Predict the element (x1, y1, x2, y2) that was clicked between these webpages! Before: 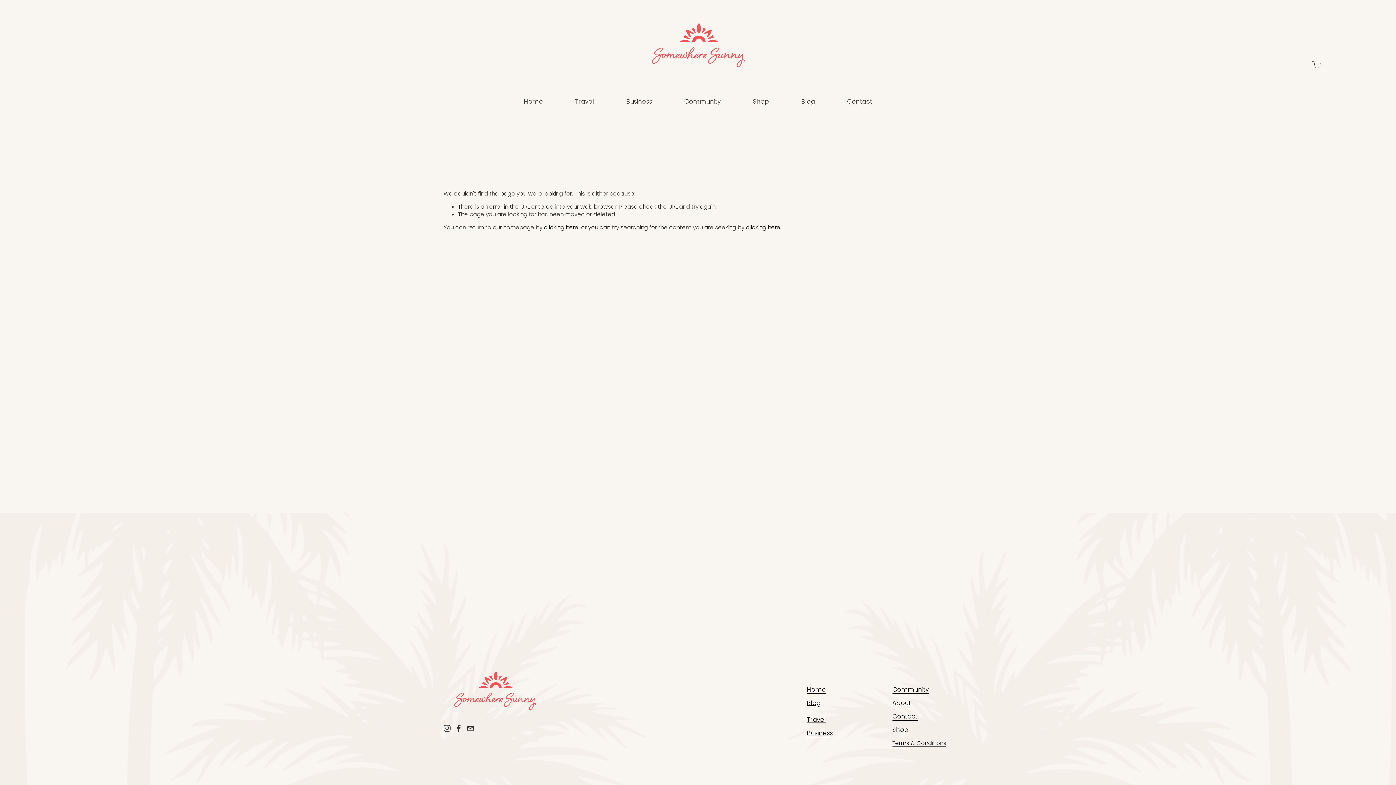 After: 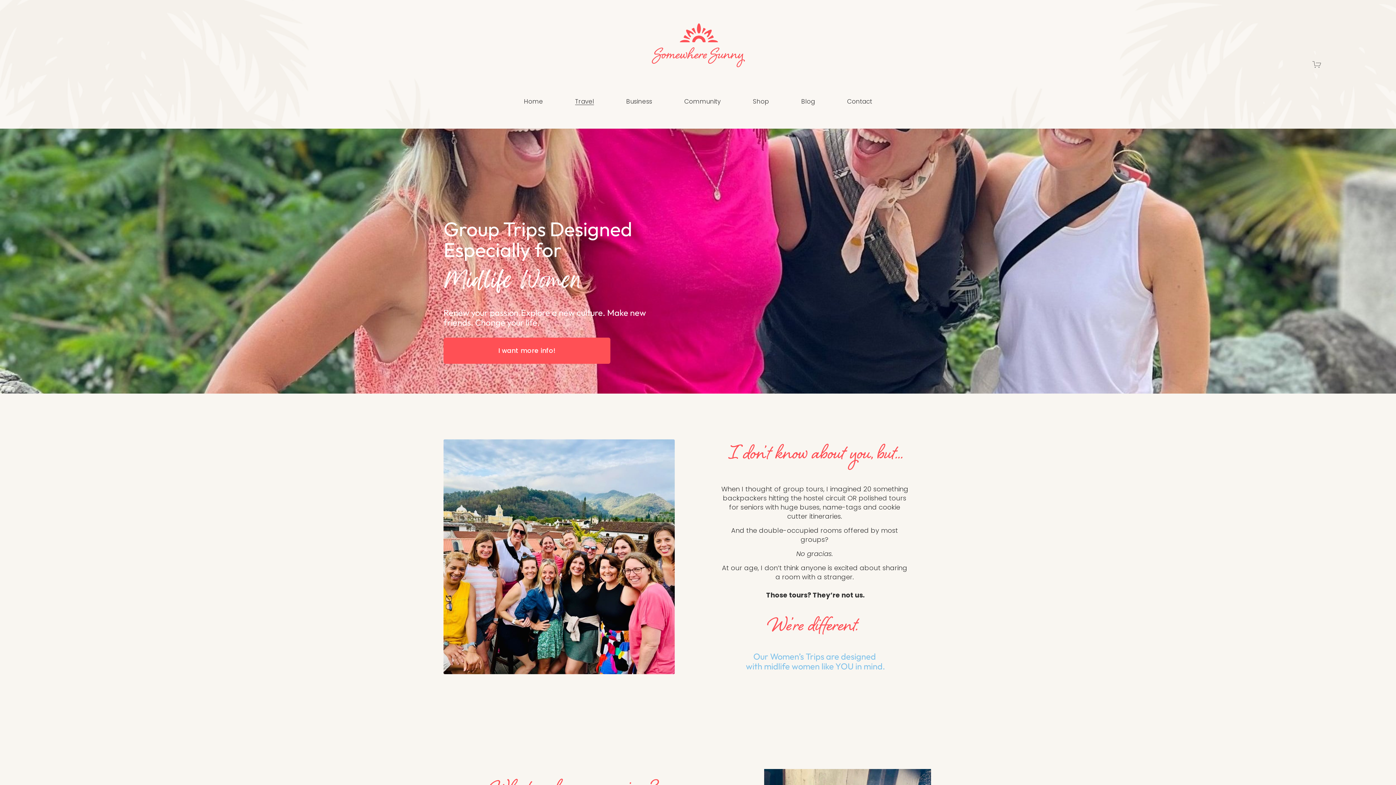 Action: bbox: (807, 707, 825, 724) label: 
Travel